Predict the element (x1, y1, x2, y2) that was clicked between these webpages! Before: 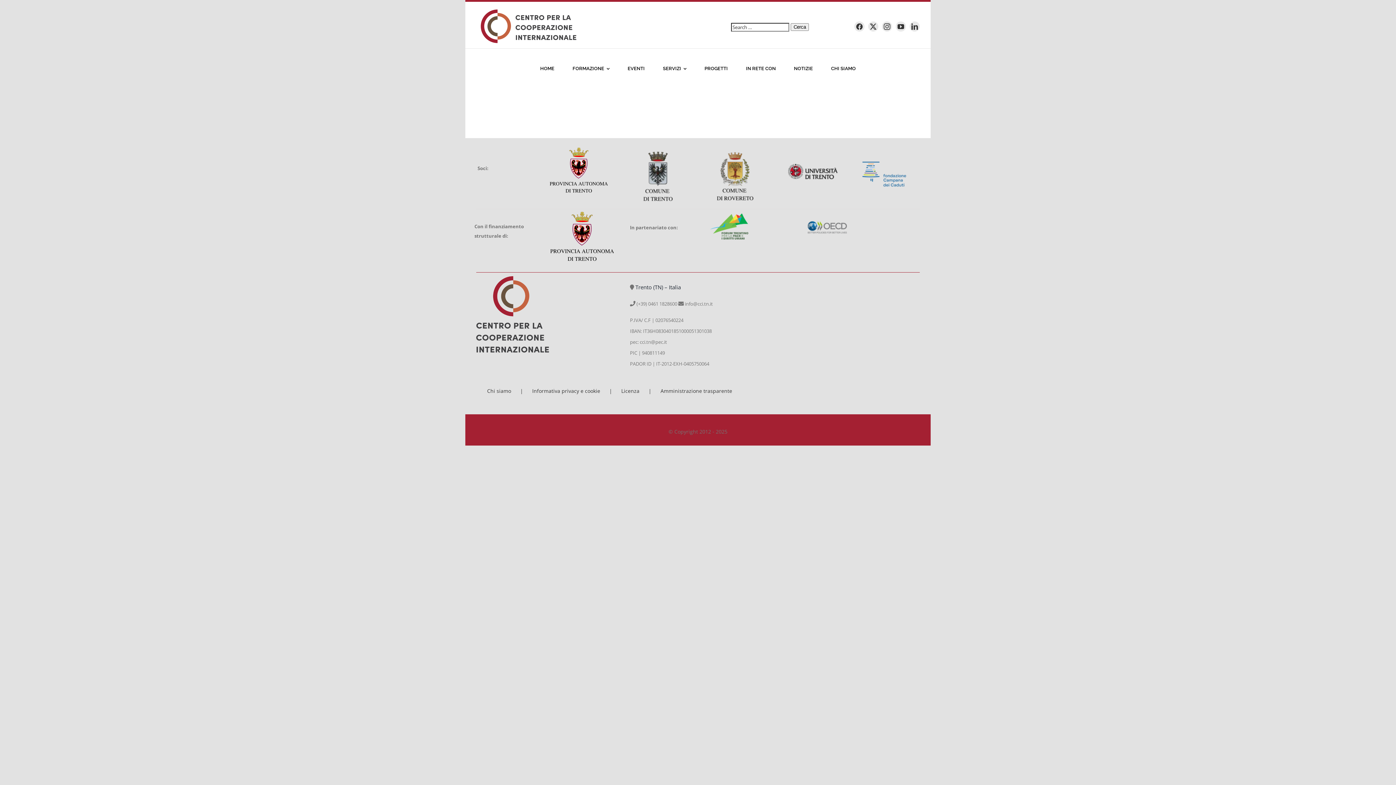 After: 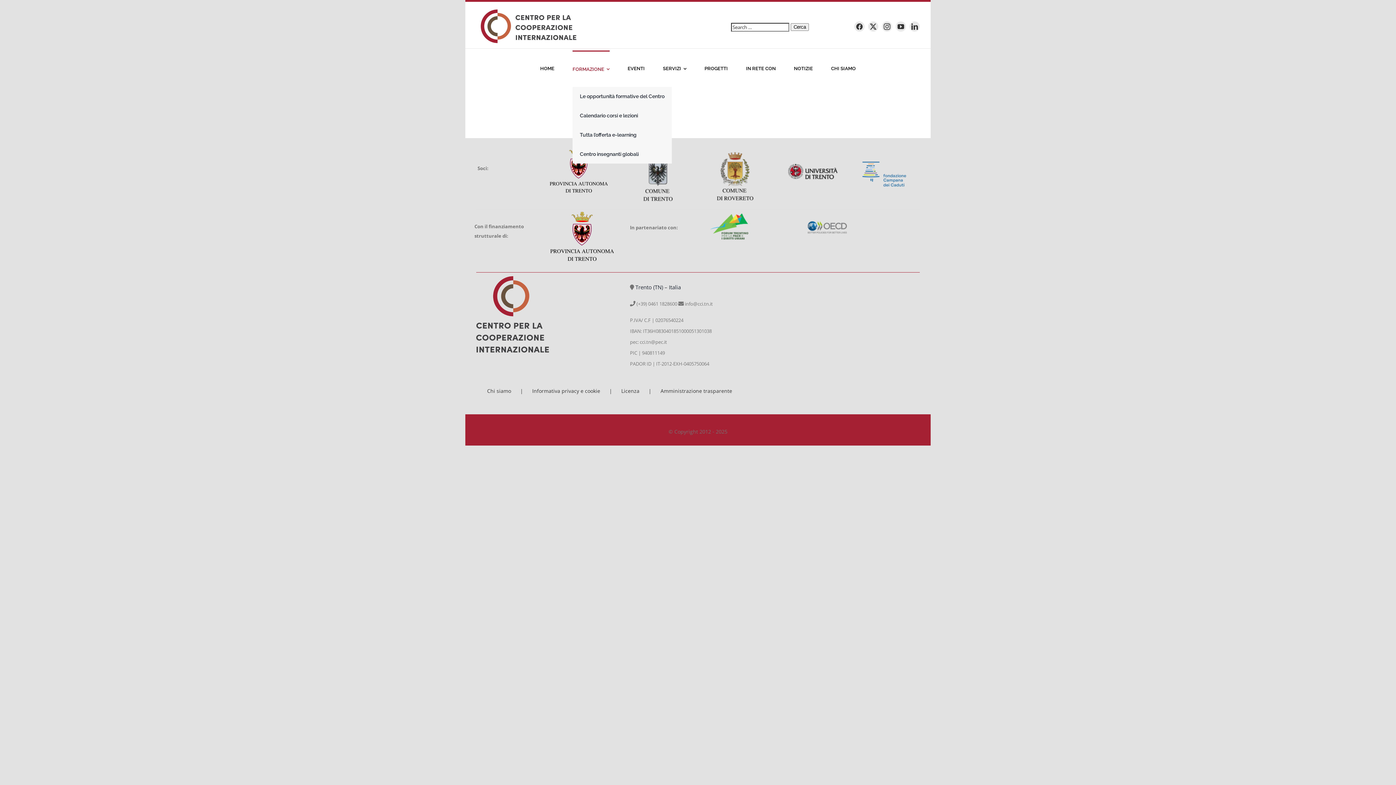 Action: label: FORMAZIONE bbox: (572, 50, 609, 86)